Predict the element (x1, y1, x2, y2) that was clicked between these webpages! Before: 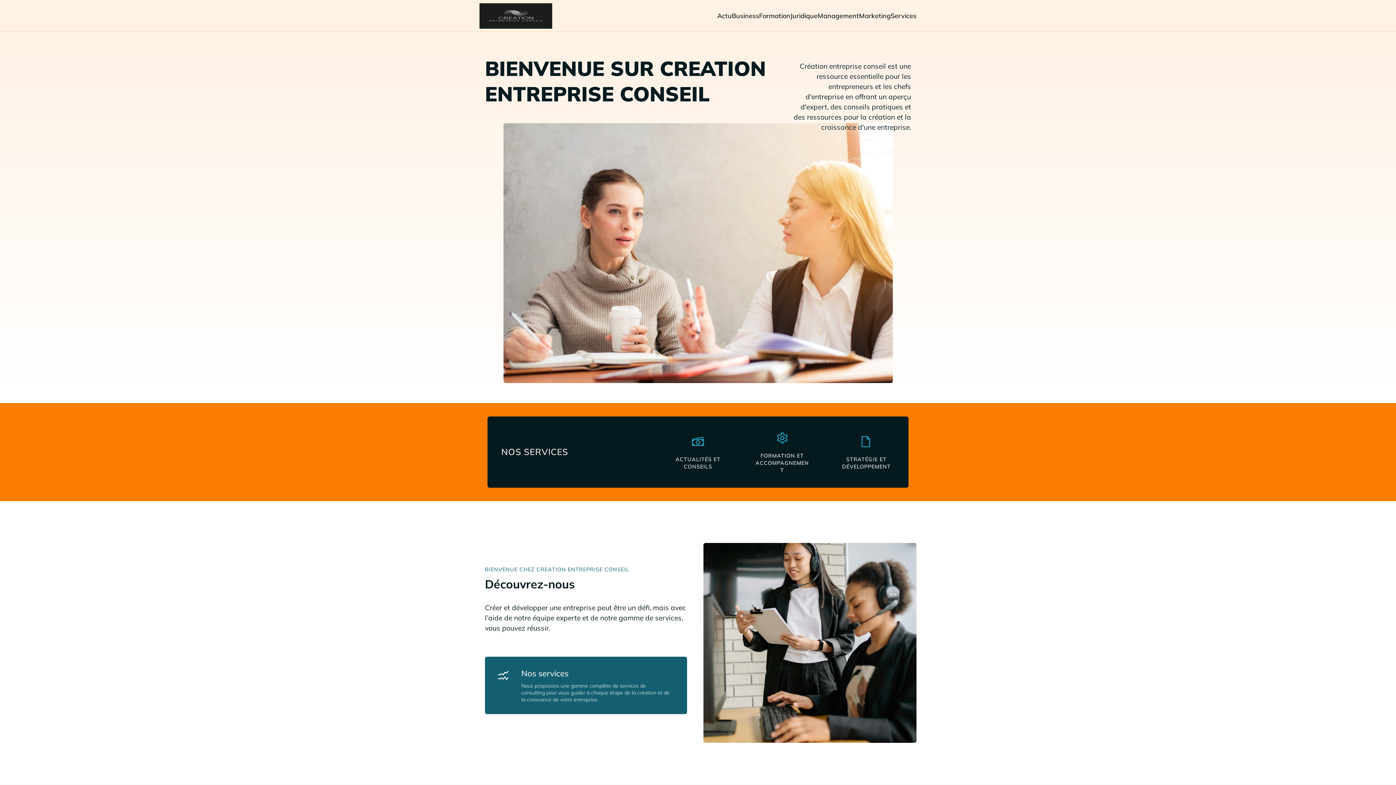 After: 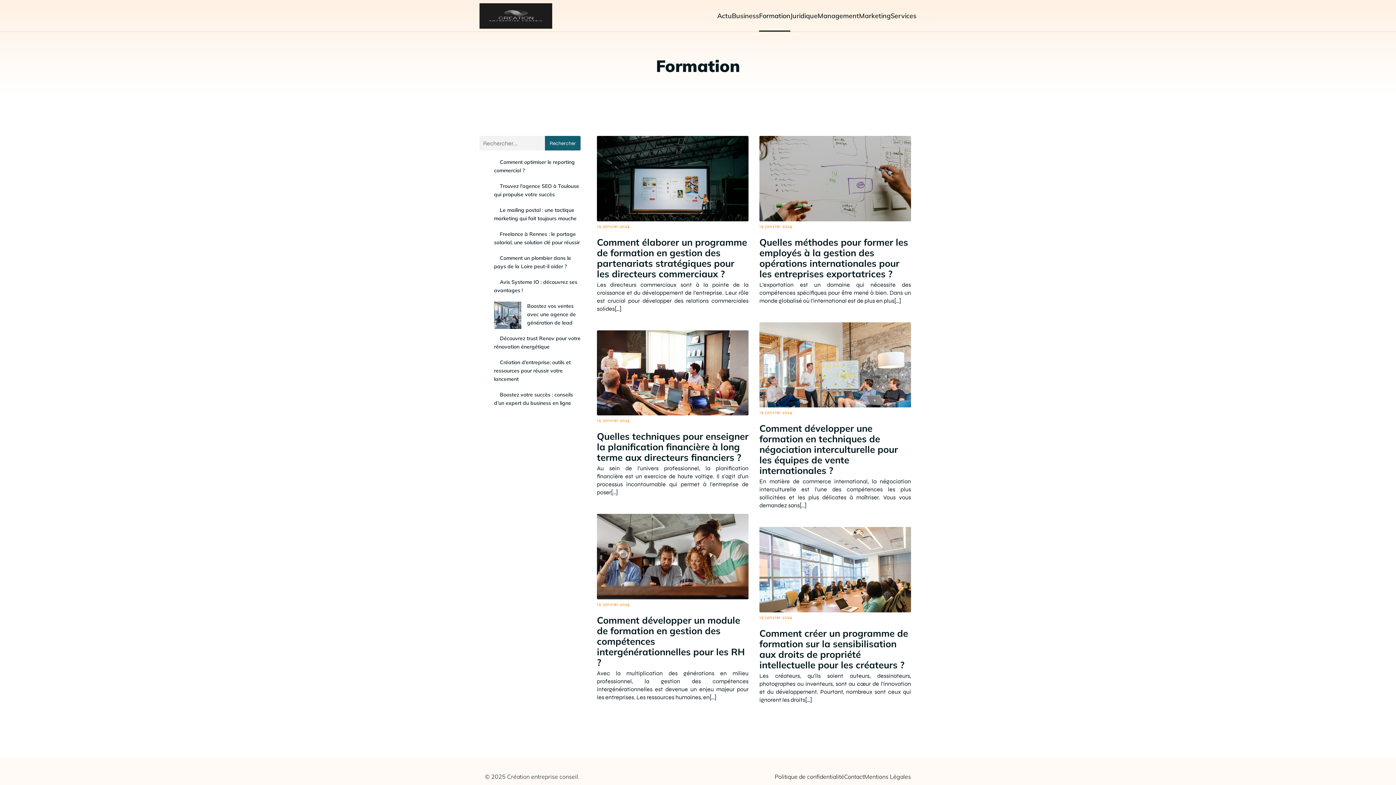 Action: label: Formation bbox: (759, 0, 790, 31)